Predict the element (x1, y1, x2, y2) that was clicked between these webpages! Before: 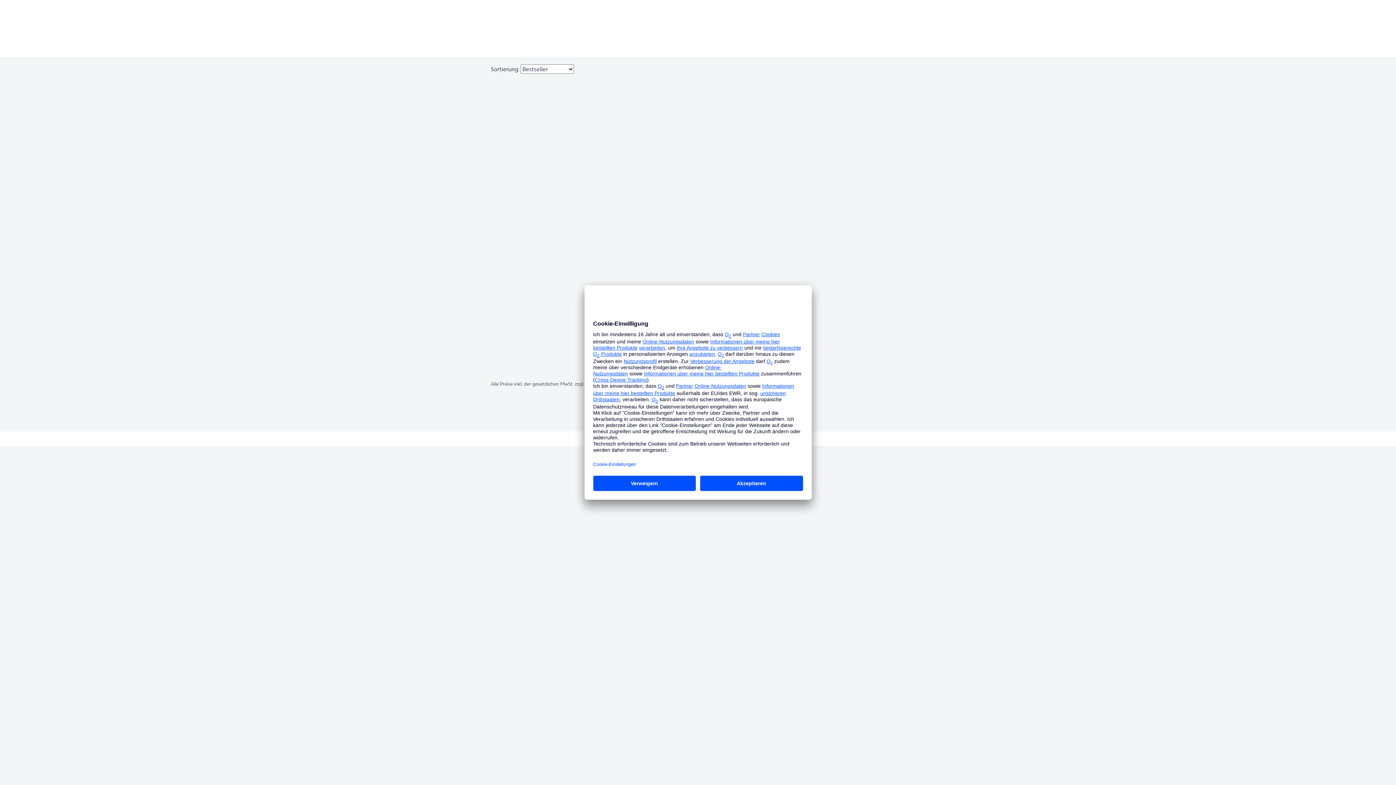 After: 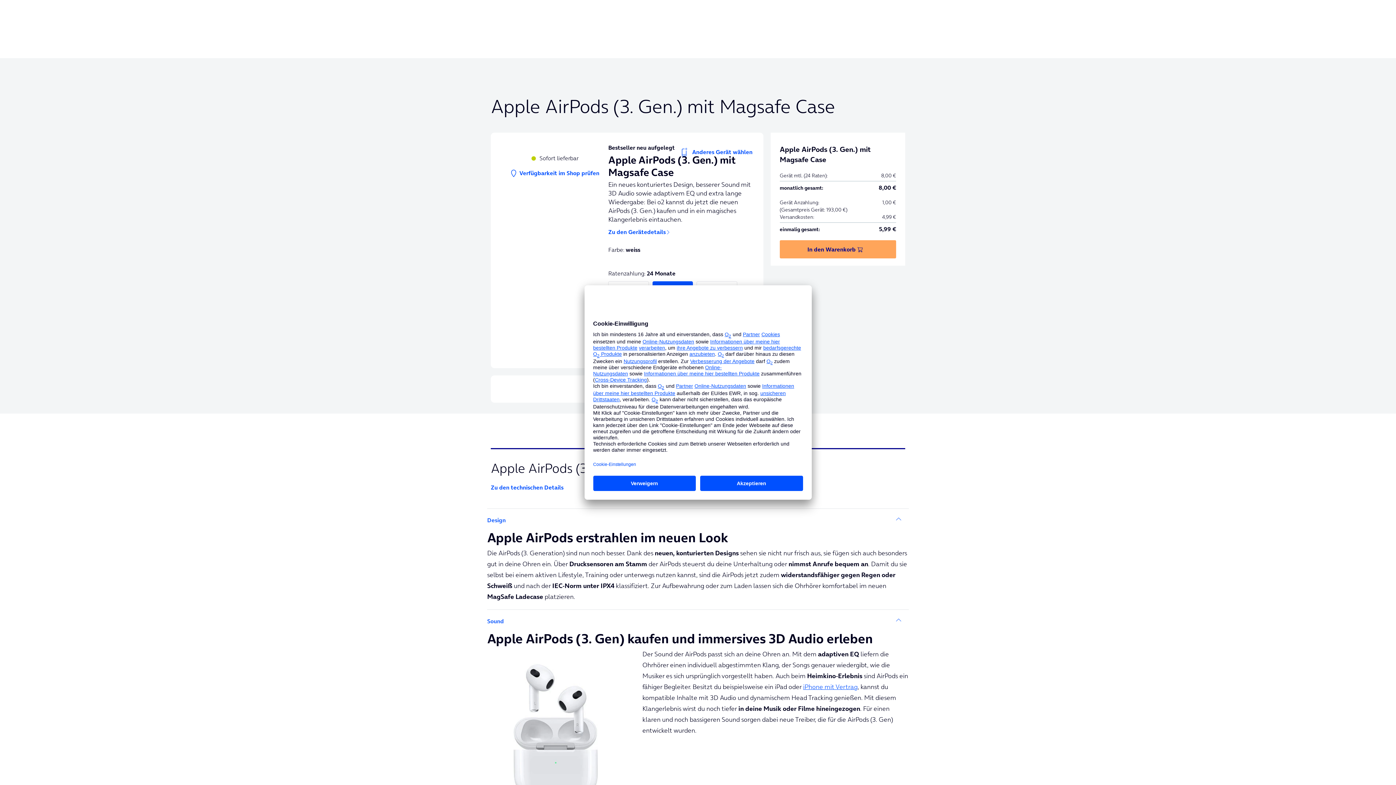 Action: bbox: (594, 90, 688, 227)